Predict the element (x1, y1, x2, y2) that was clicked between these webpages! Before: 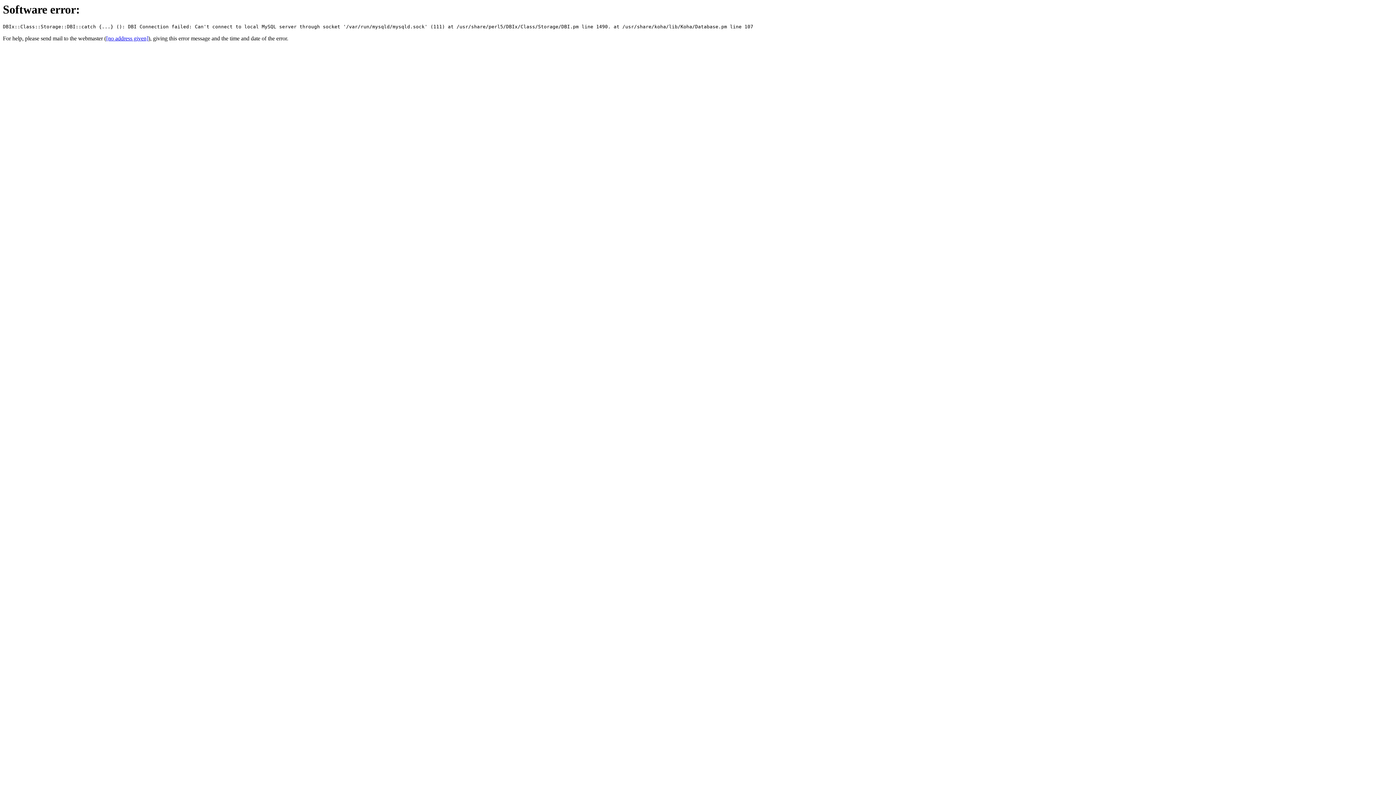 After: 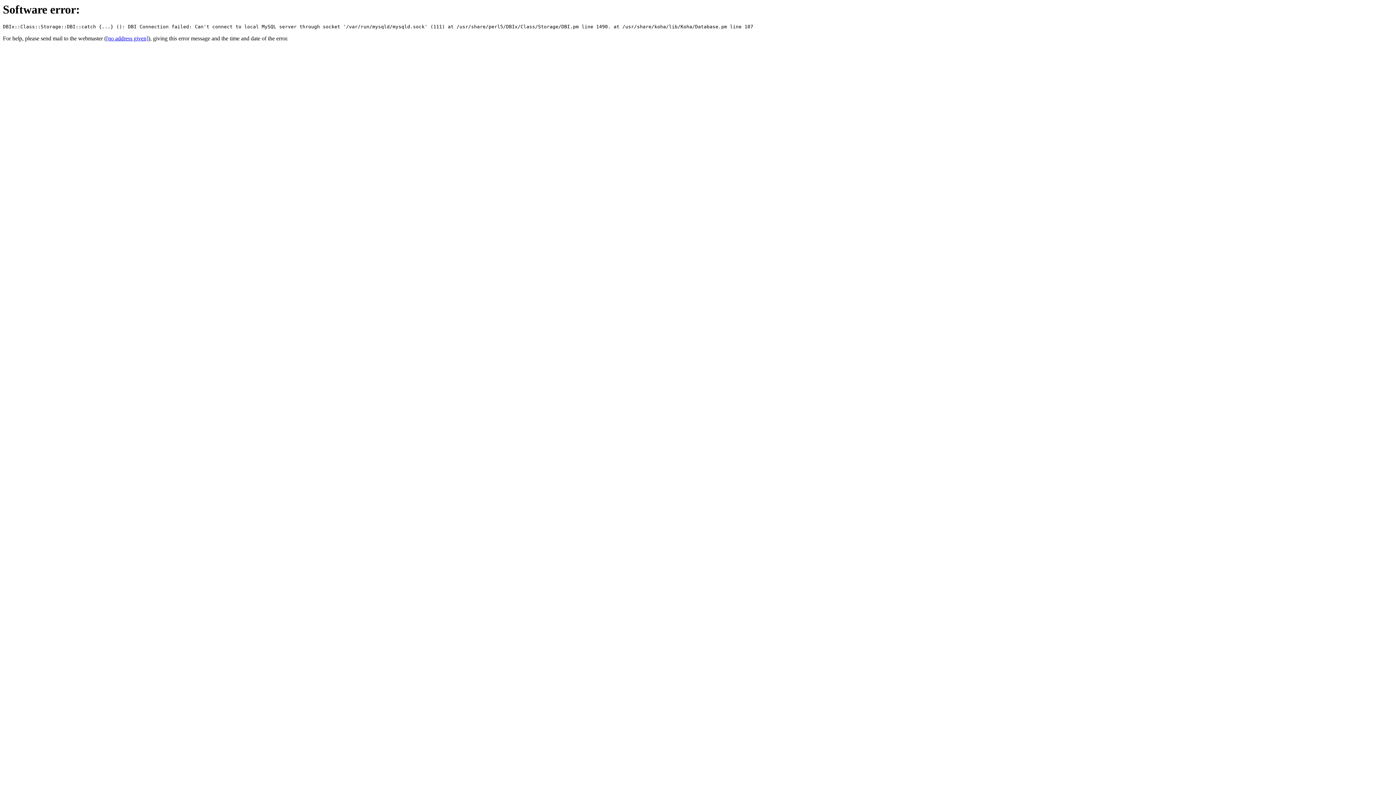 Action: label: [no address given] bbox: (106, 35, 148, 41)